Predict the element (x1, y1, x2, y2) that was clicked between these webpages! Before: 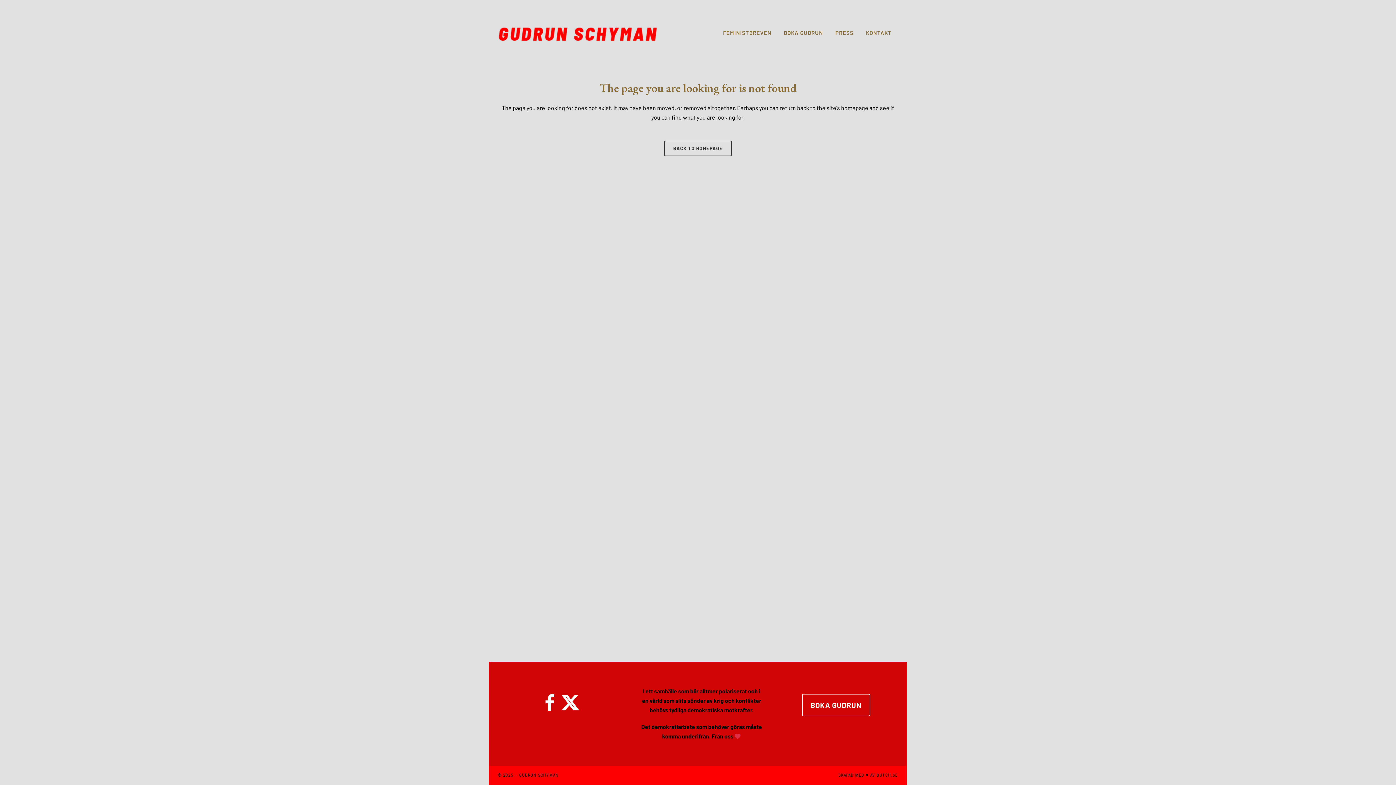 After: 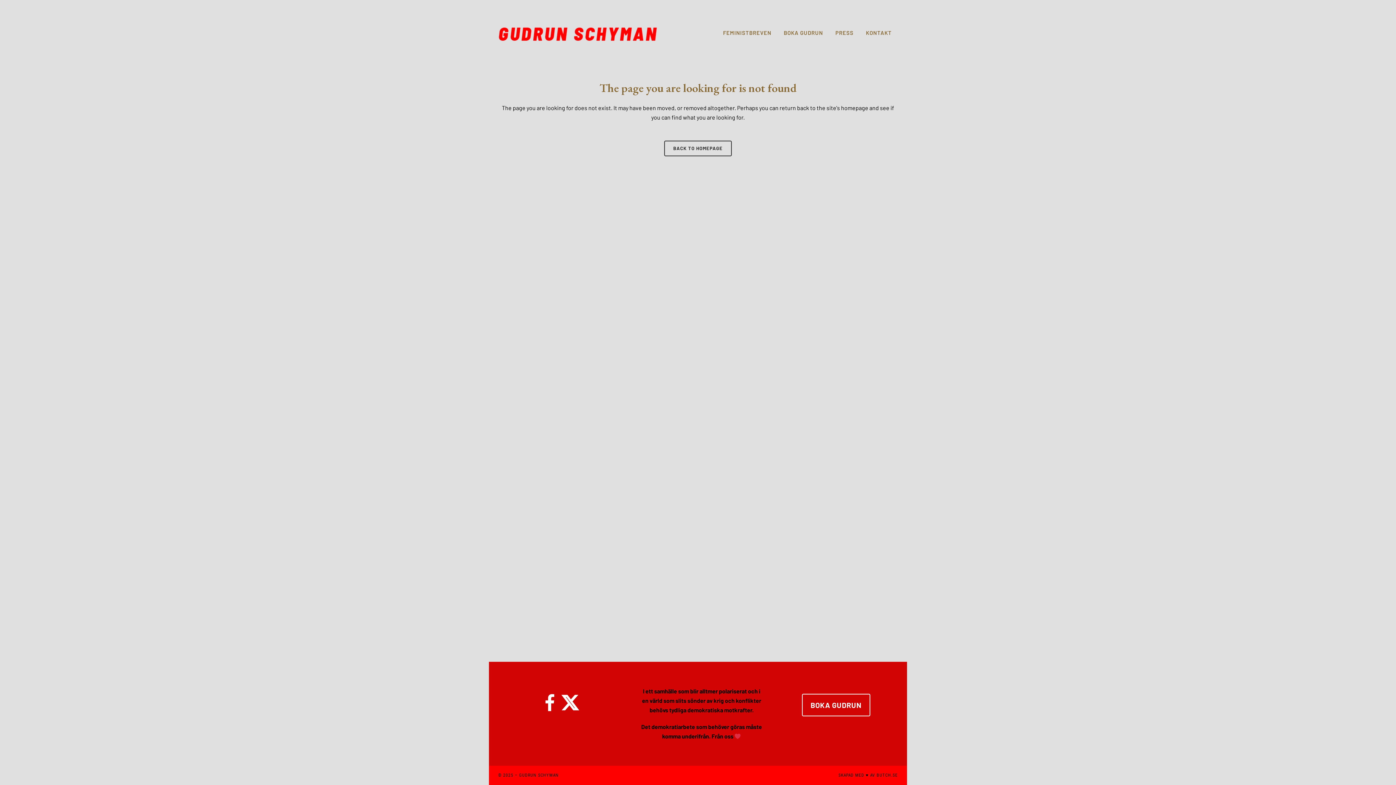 Action: bbox: (544, 704, 560, 711)